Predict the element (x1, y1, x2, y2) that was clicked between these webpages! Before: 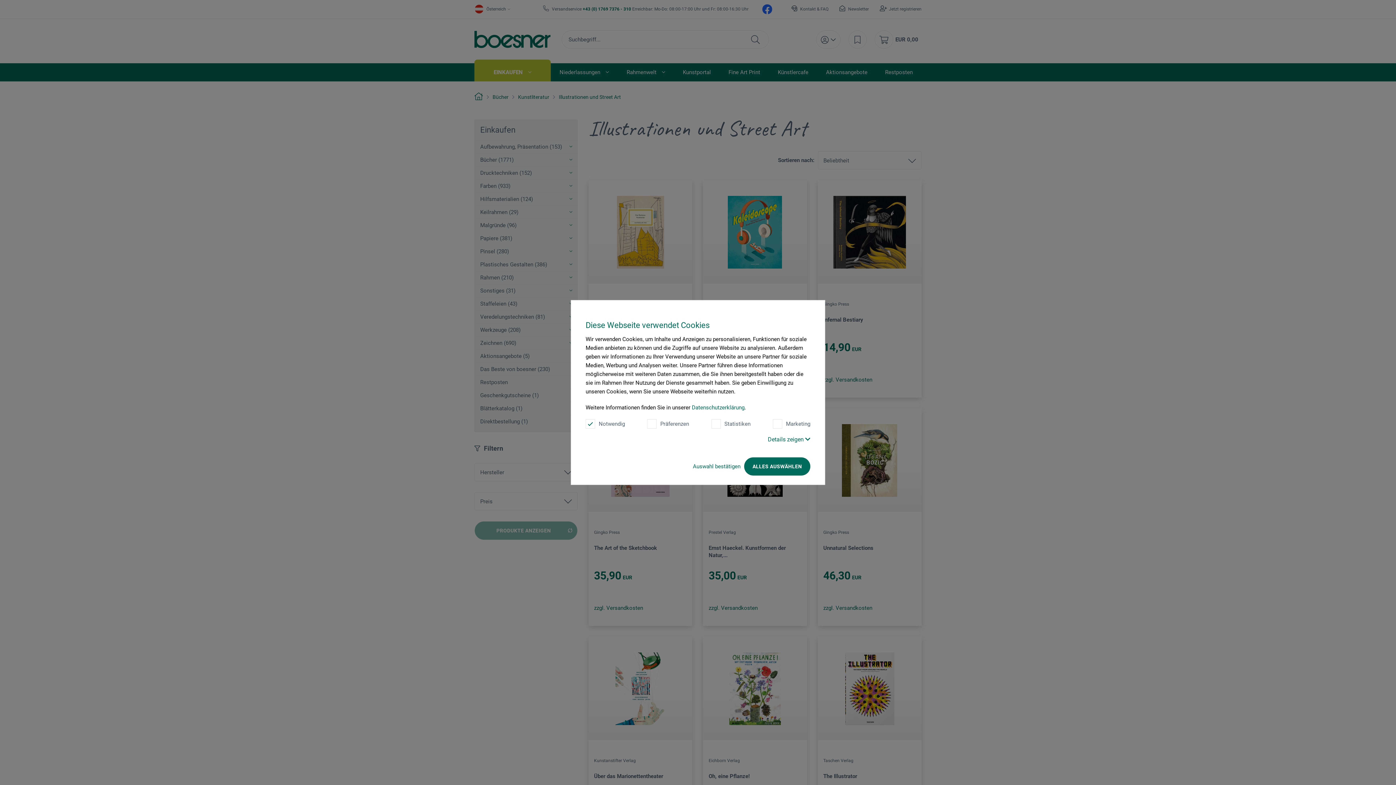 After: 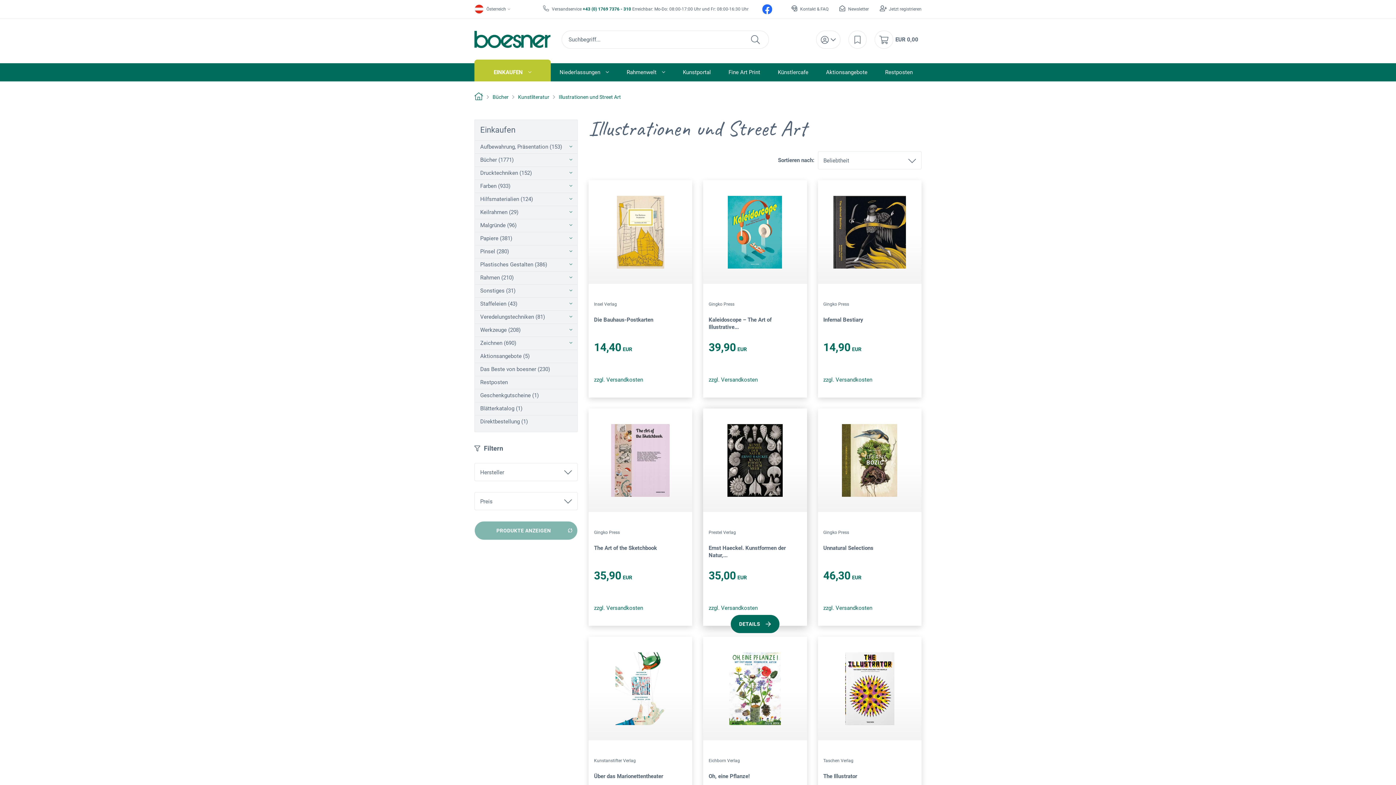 Action: bbox: (693, 463, 740, 470) label: Auswahl bestätigen